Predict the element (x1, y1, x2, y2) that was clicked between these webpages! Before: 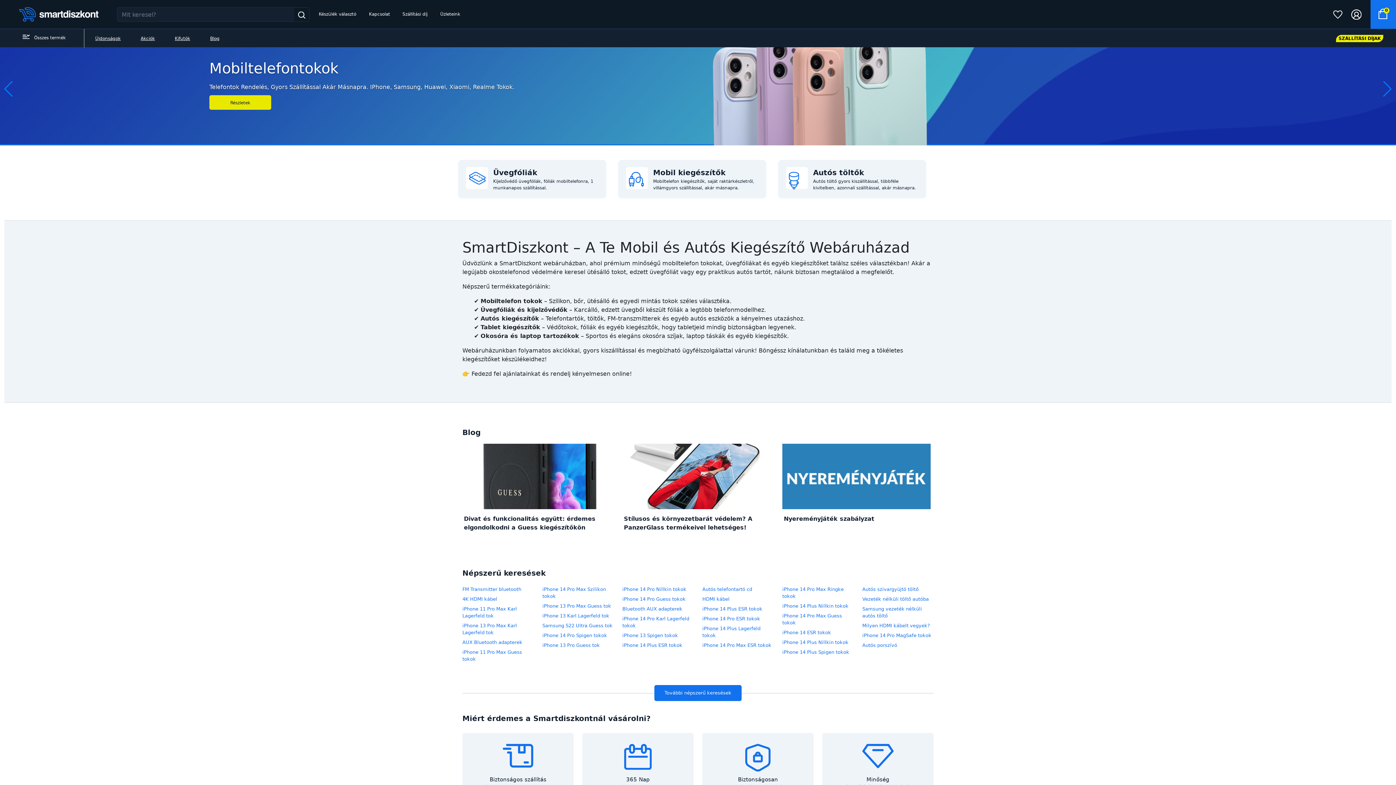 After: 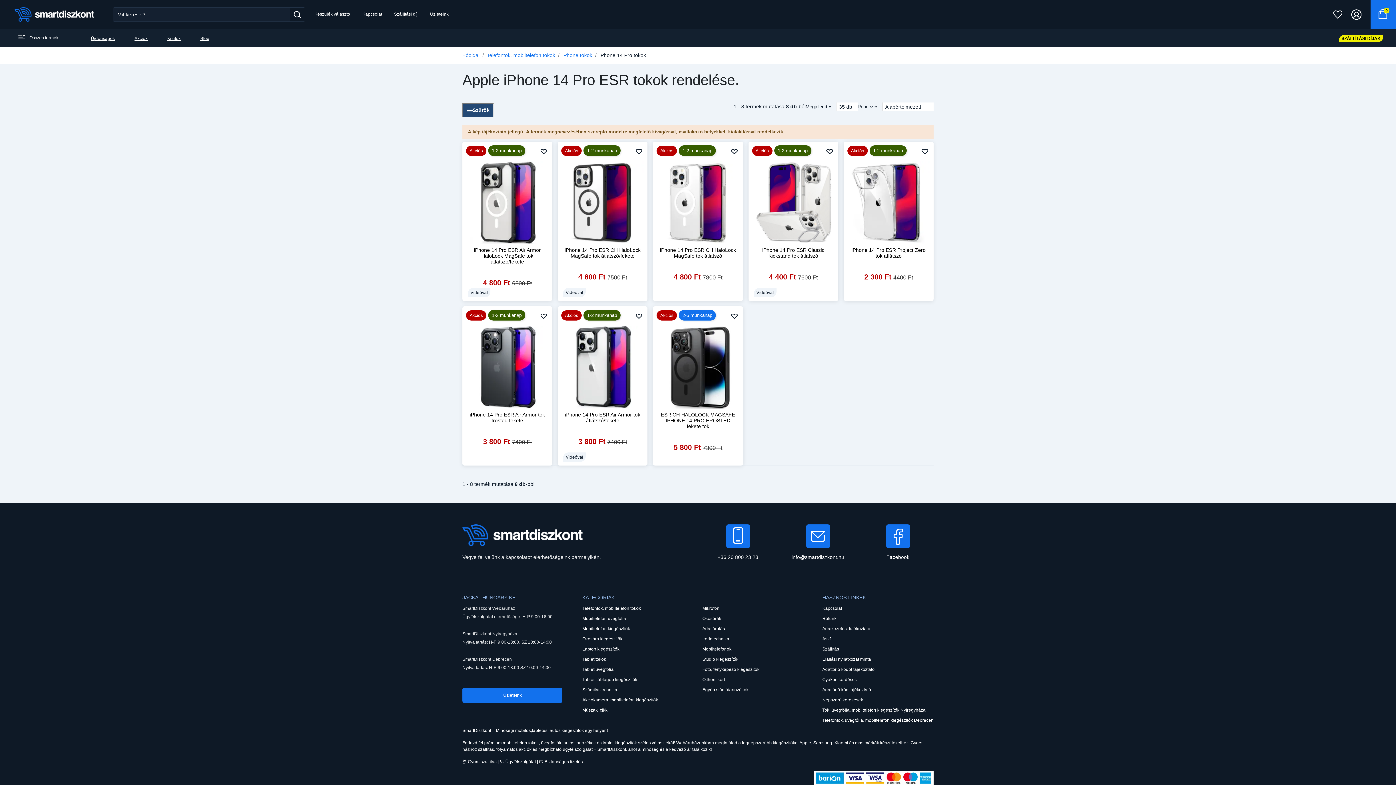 Action: bbox: (702, 616, 760, 621) label: iPhone 14 Pro ESR tokok